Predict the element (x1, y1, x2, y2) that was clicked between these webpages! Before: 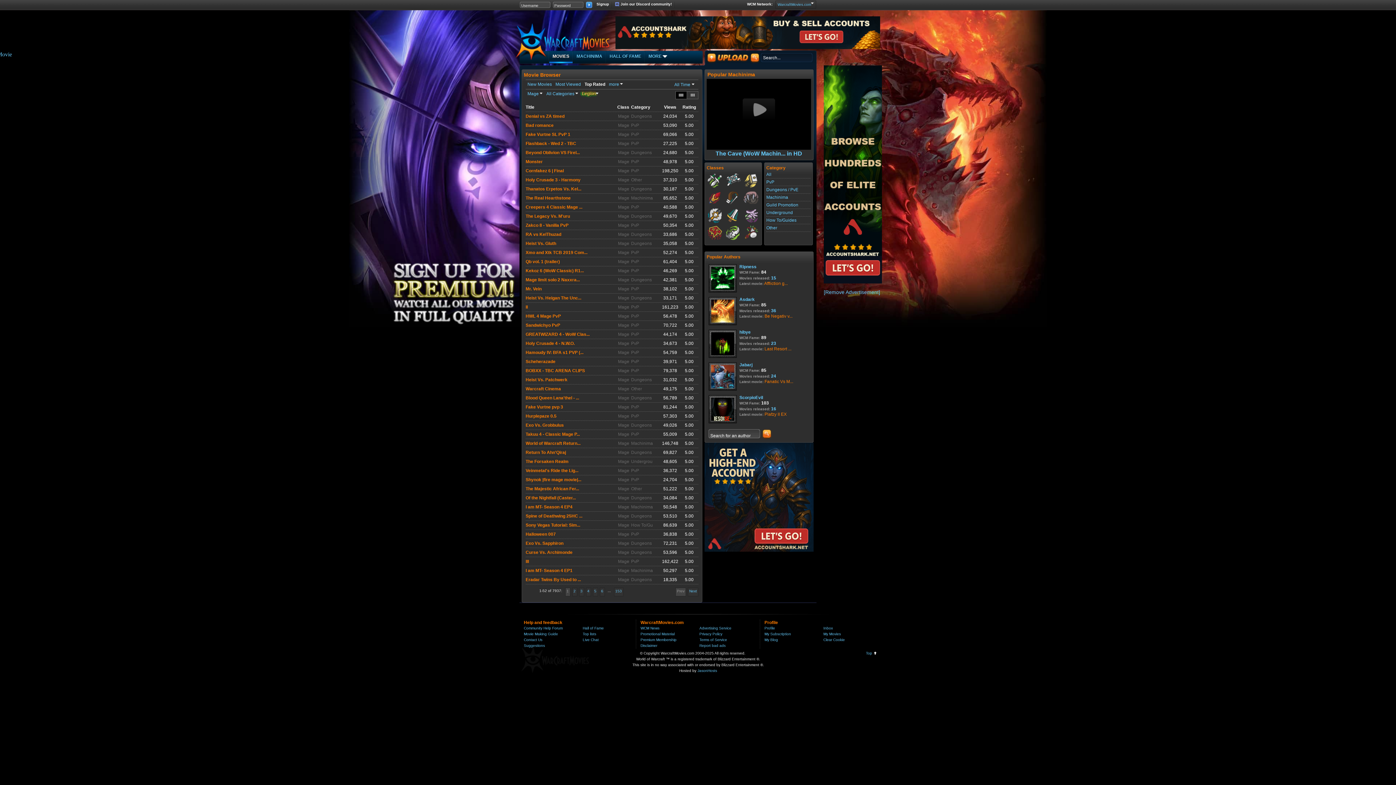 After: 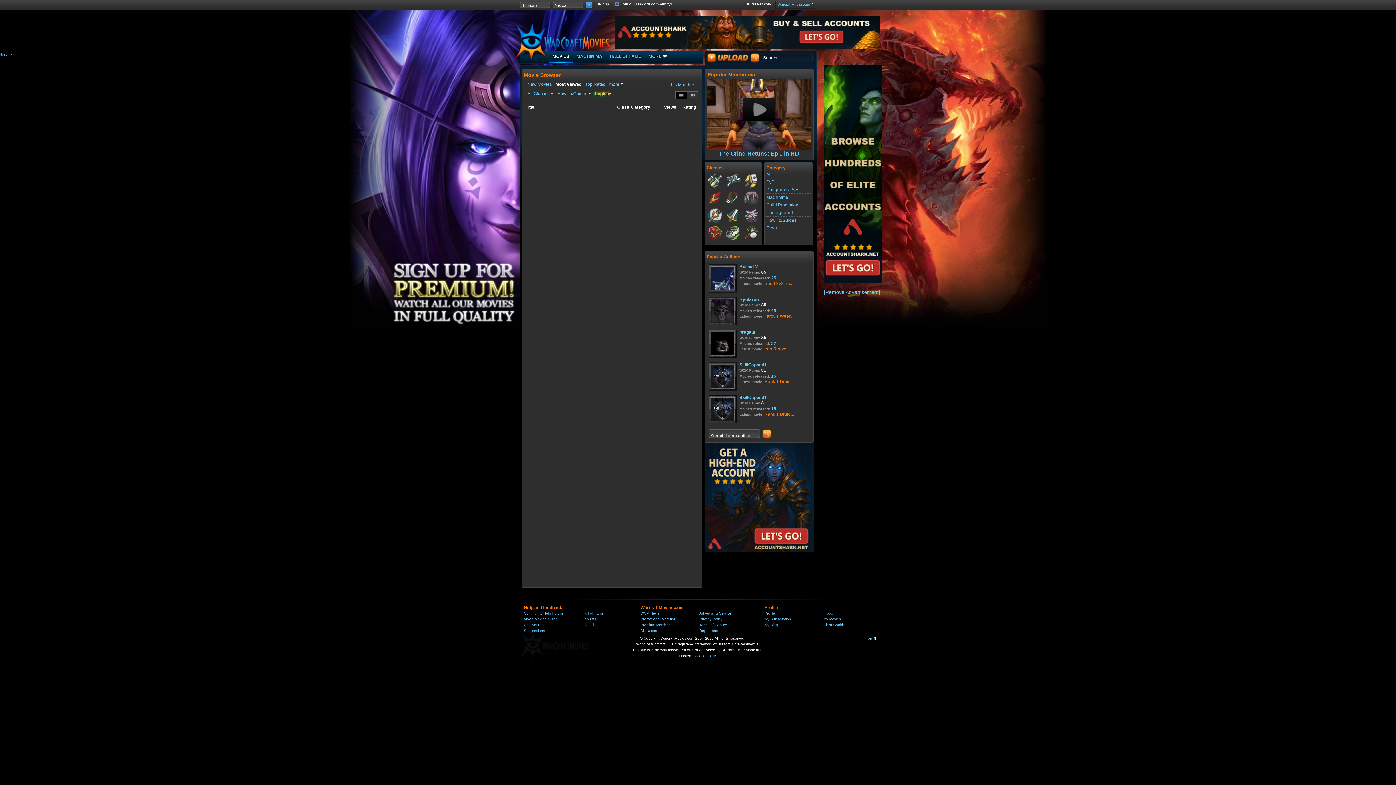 Action: bbox: (766, 217, 796, 222) label: How To/Guides